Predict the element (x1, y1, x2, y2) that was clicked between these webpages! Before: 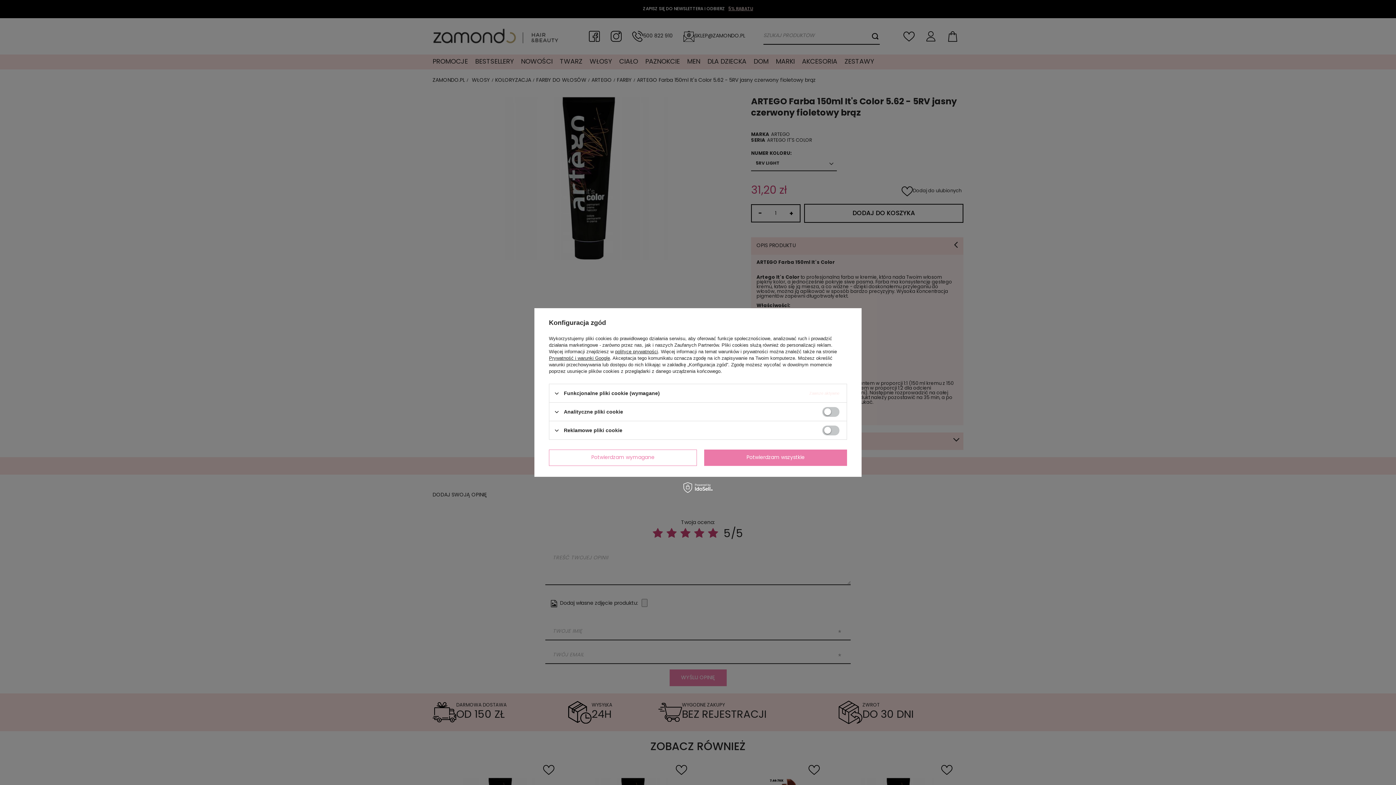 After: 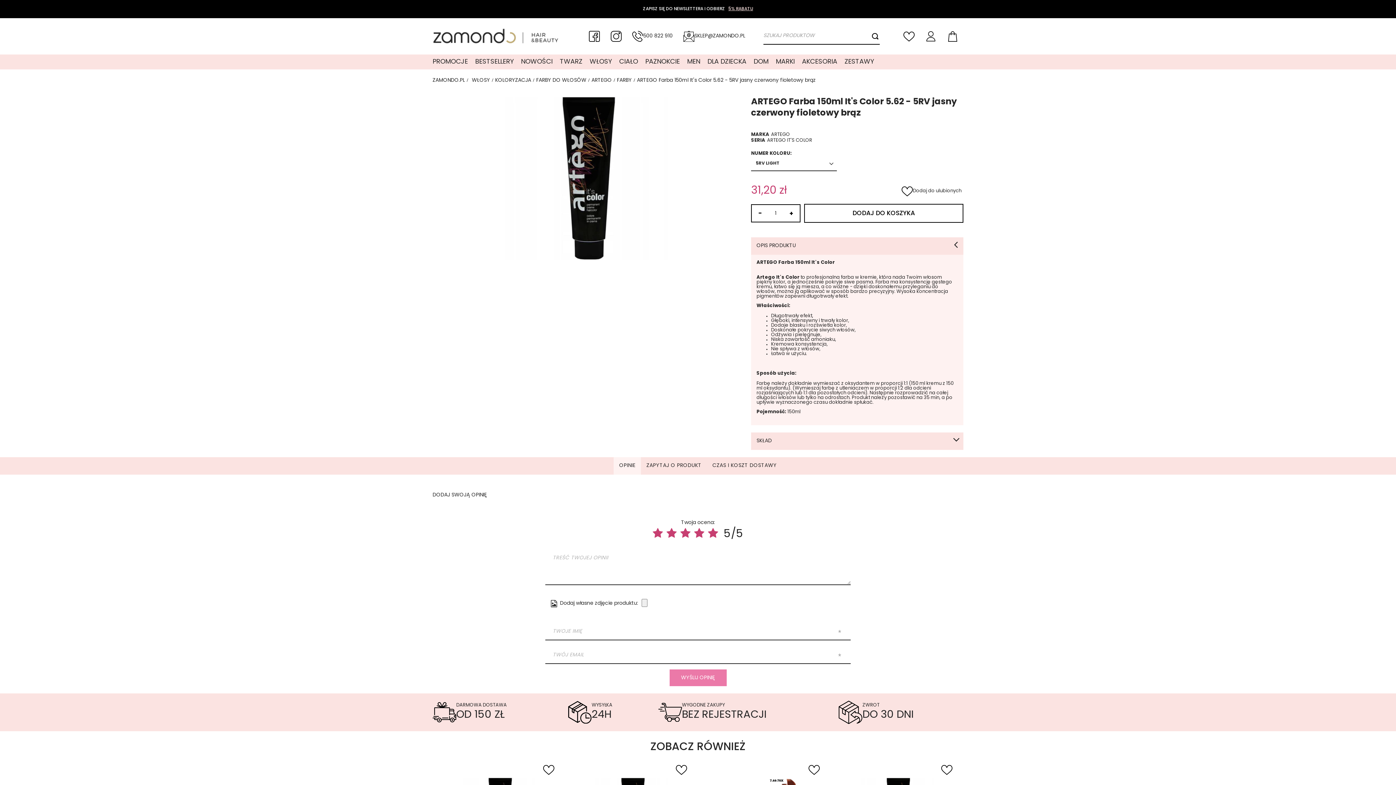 Action: label: Potwierdzam wymagane bbox: (549, 449, 697, 466)